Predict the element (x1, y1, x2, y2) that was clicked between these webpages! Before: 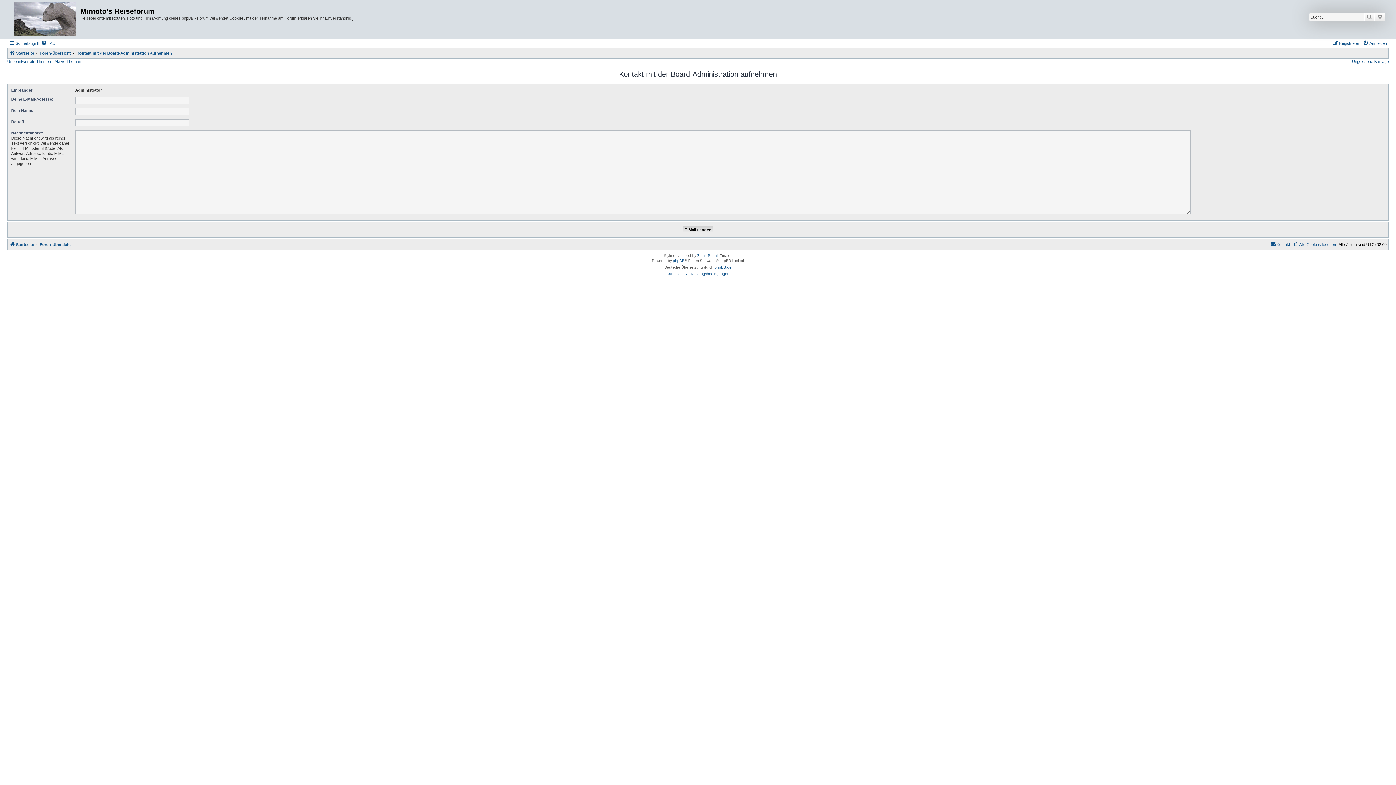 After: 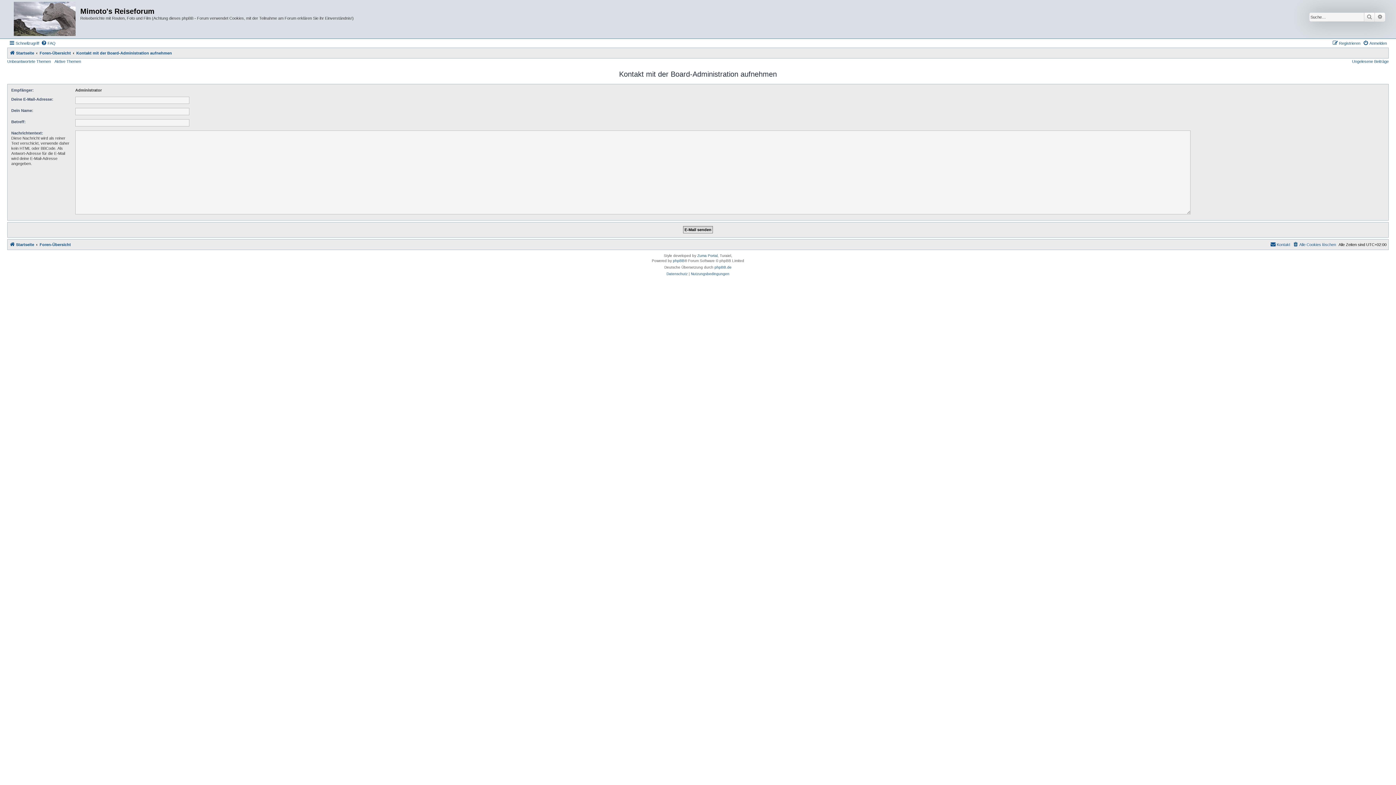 Action: bbox: (1270, 240, 1290, 249) label: Kontakt